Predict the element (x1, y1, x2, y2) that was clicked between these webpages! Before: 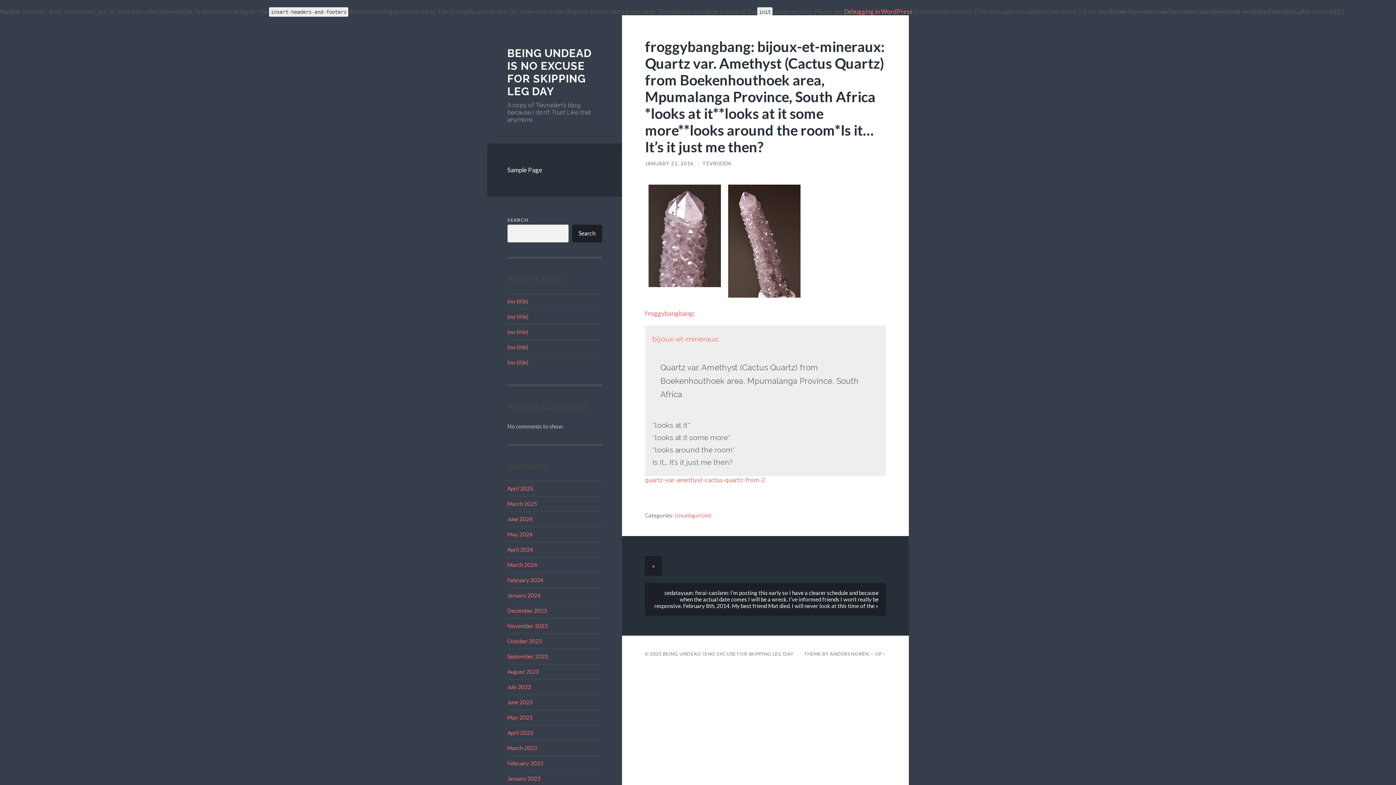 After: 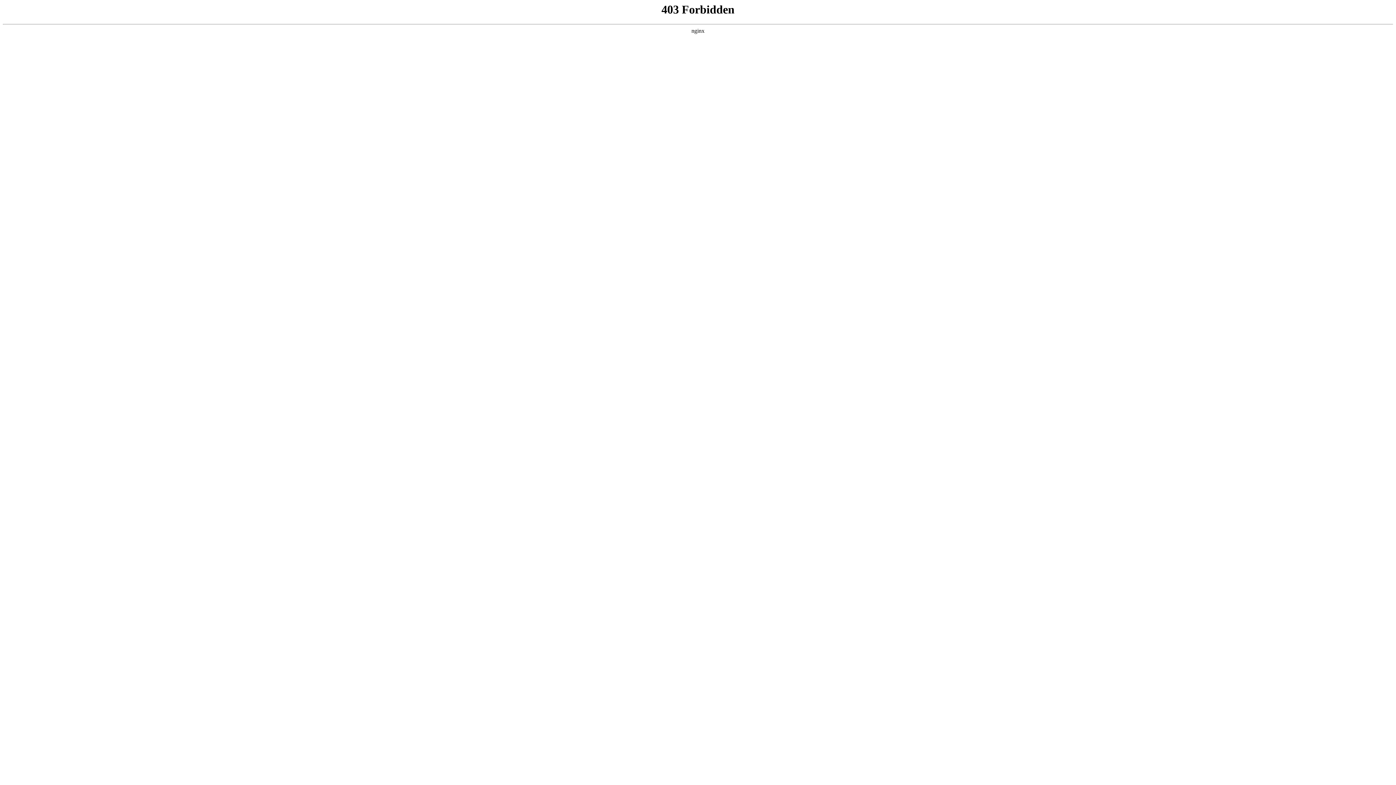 Action: label: Debugging in WordPress bbox: (844, 7, 912, 15)